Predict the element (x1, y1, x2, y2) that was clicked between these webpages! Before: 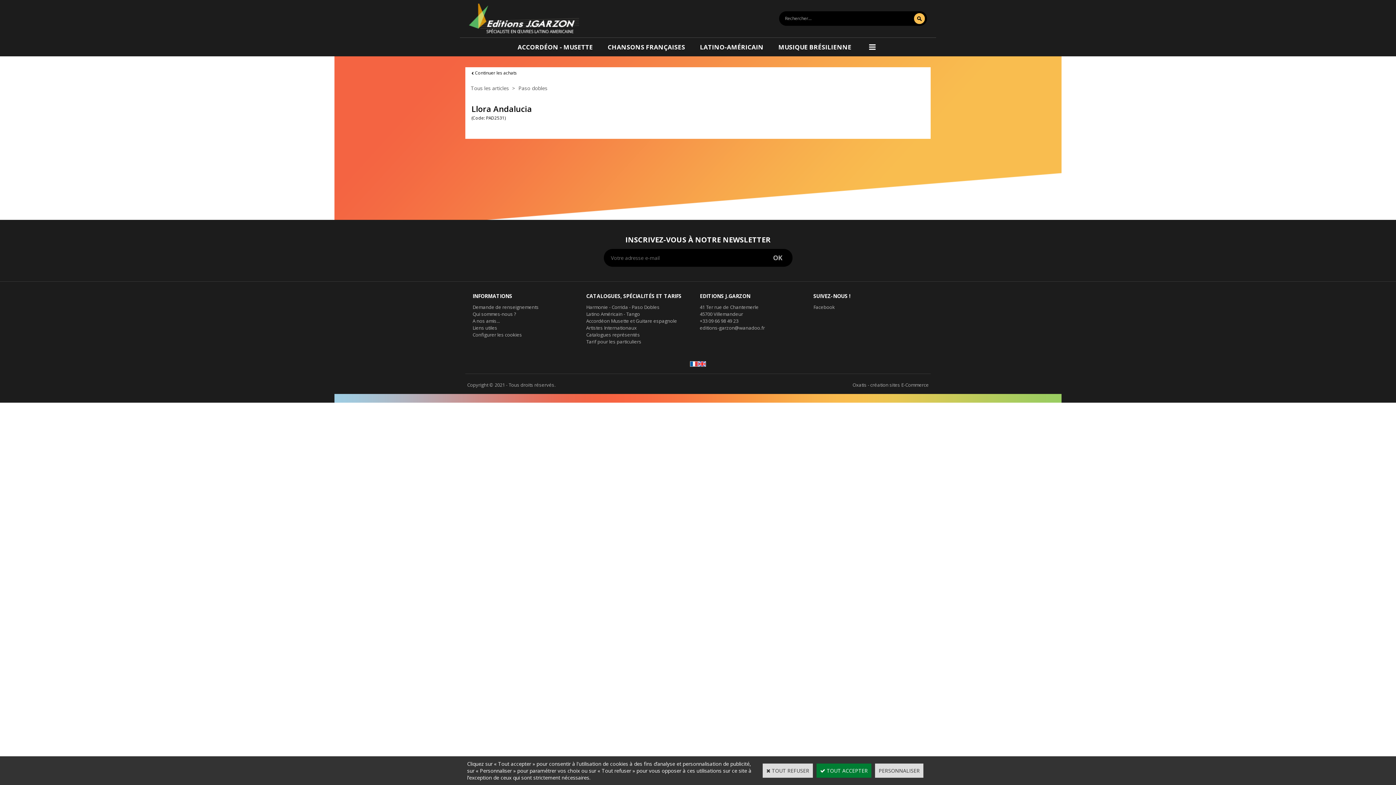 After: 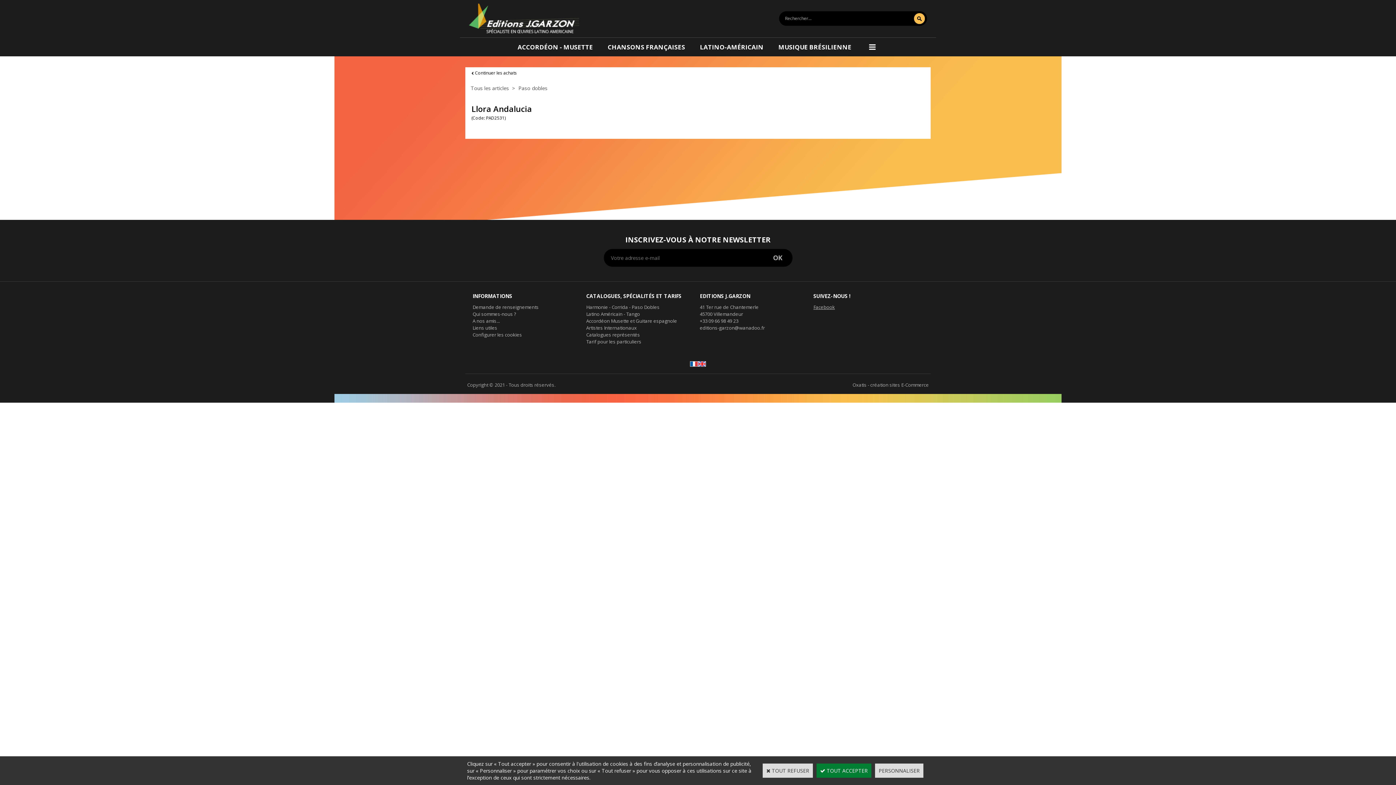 Action: bbox: (813, 304, 835, 310) label: Facebook